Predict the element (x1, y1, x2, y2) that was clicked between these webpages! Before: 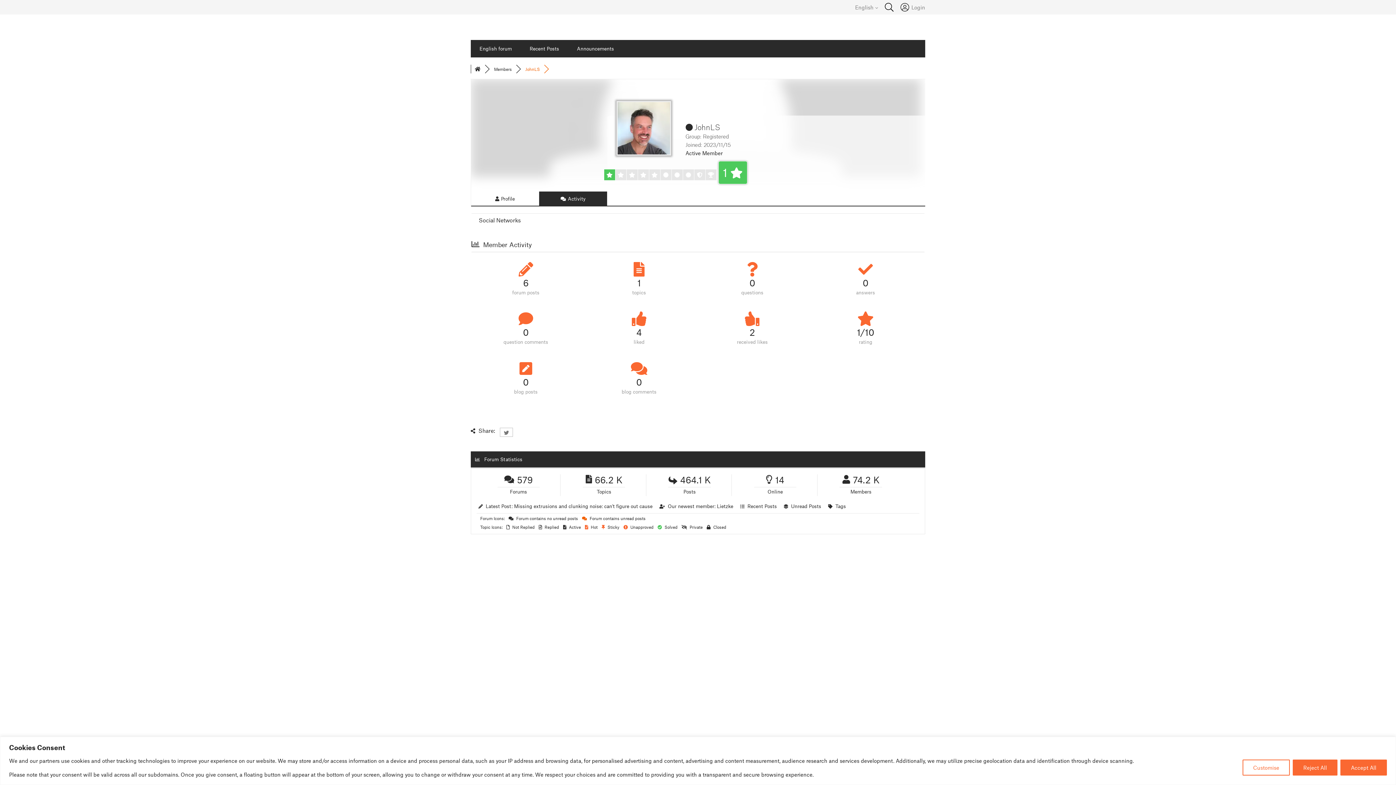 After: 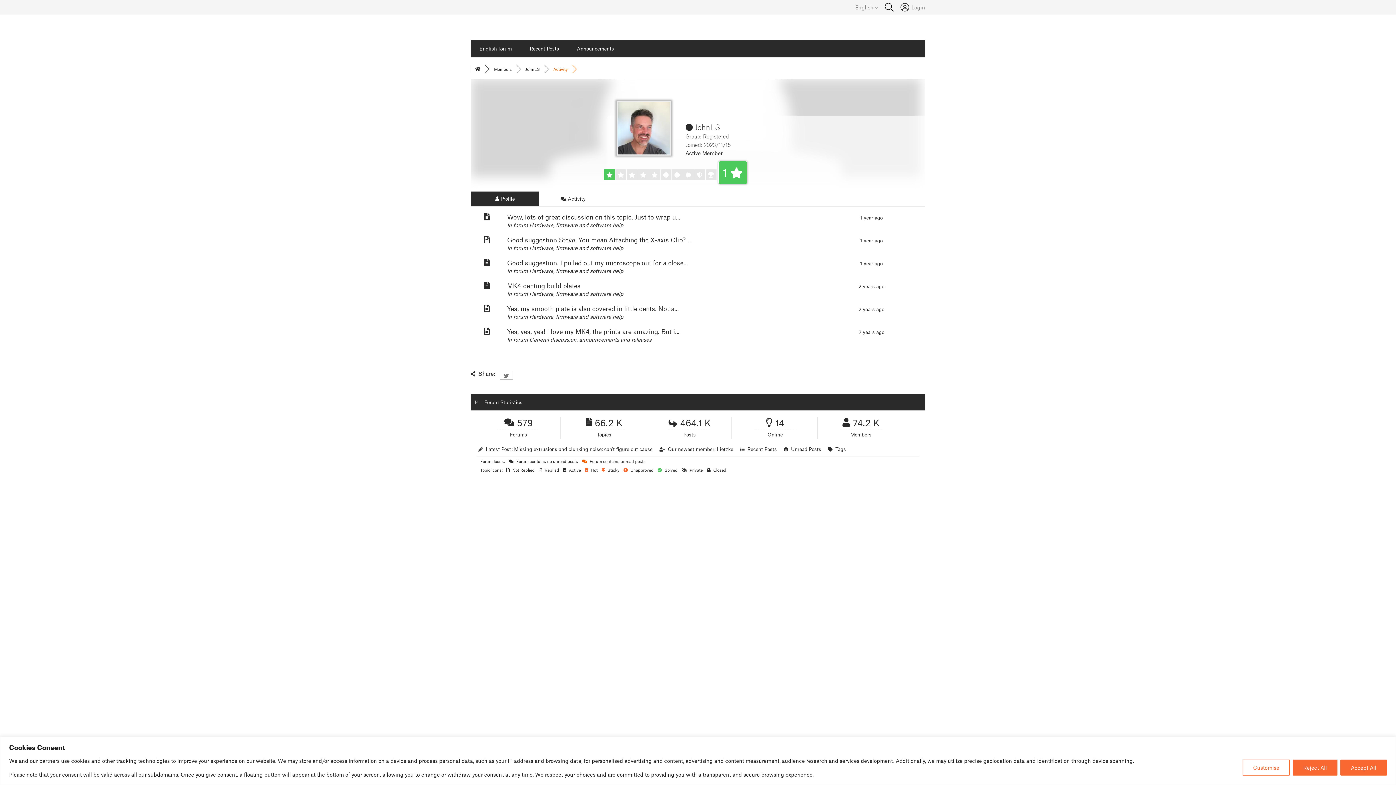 Action: label: 0
questions bbox: (701, 259, 803, 297)